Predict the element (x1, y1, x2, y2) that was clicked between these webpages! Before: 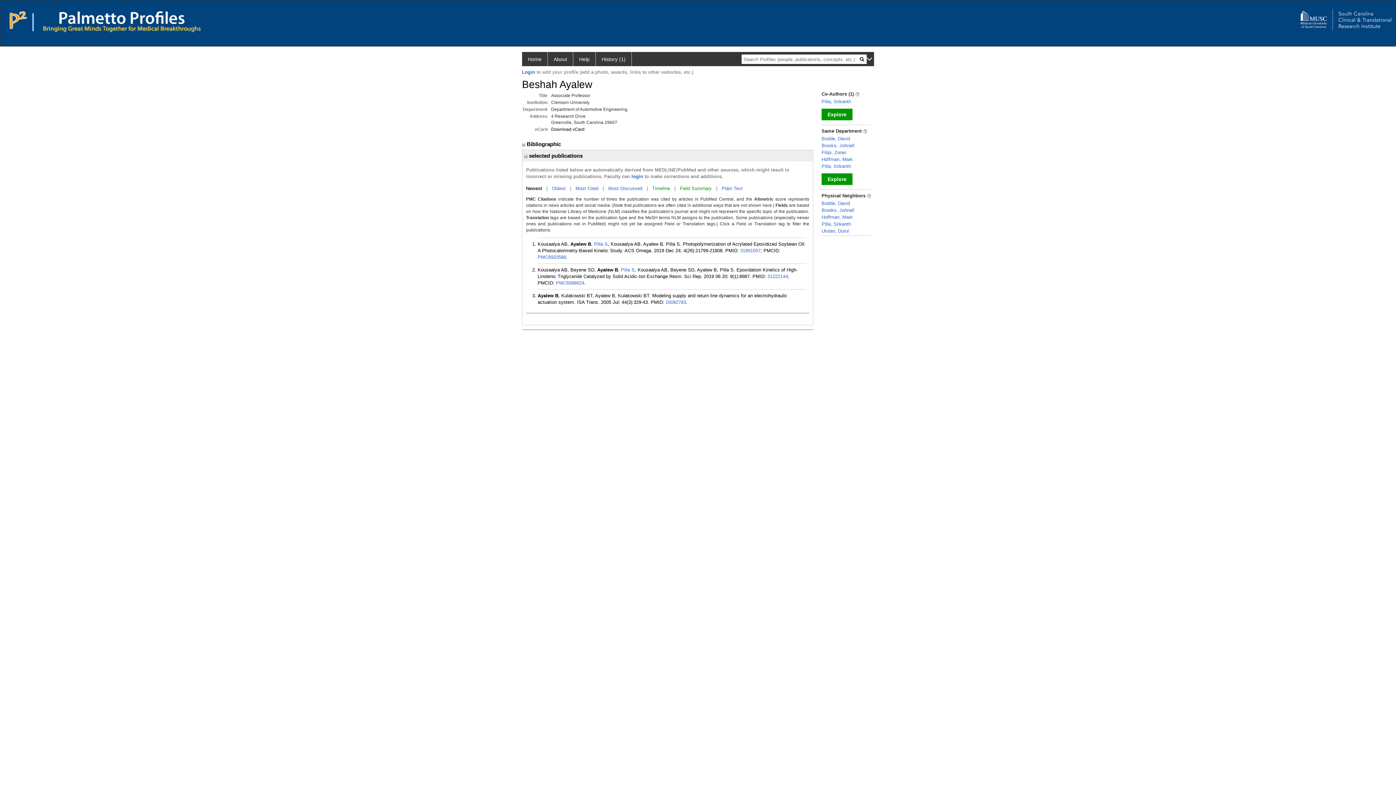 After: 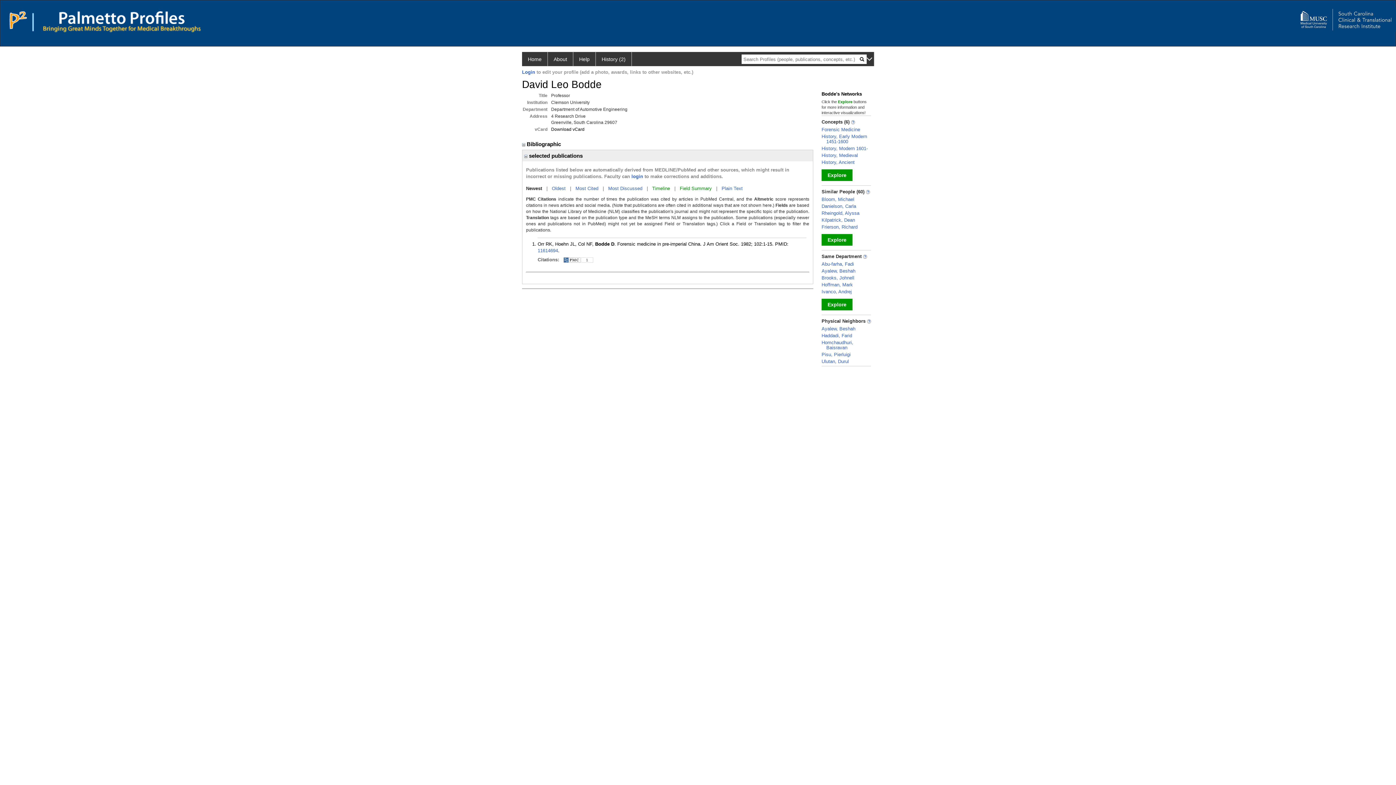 Action: label: Bodde, David bbox: (821, 136, 850, 141)